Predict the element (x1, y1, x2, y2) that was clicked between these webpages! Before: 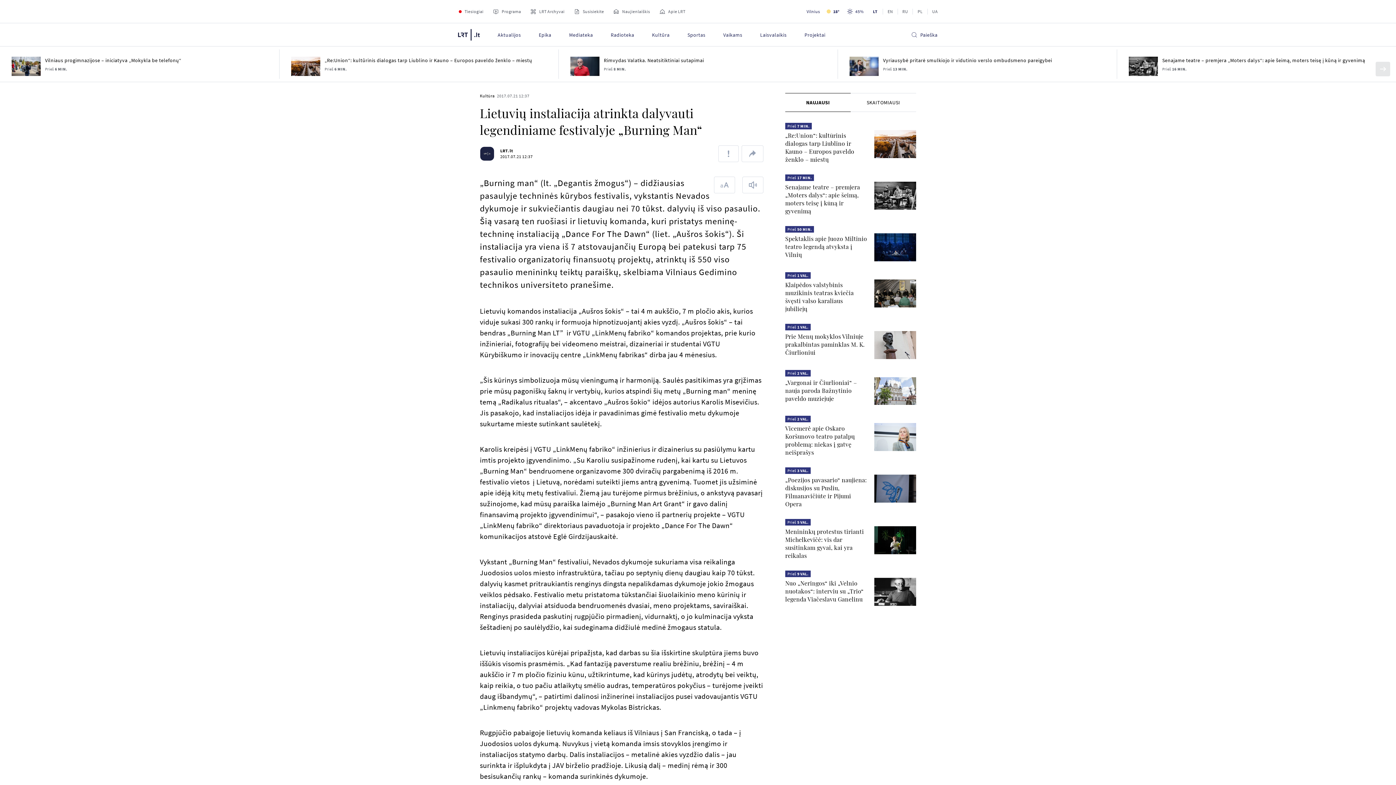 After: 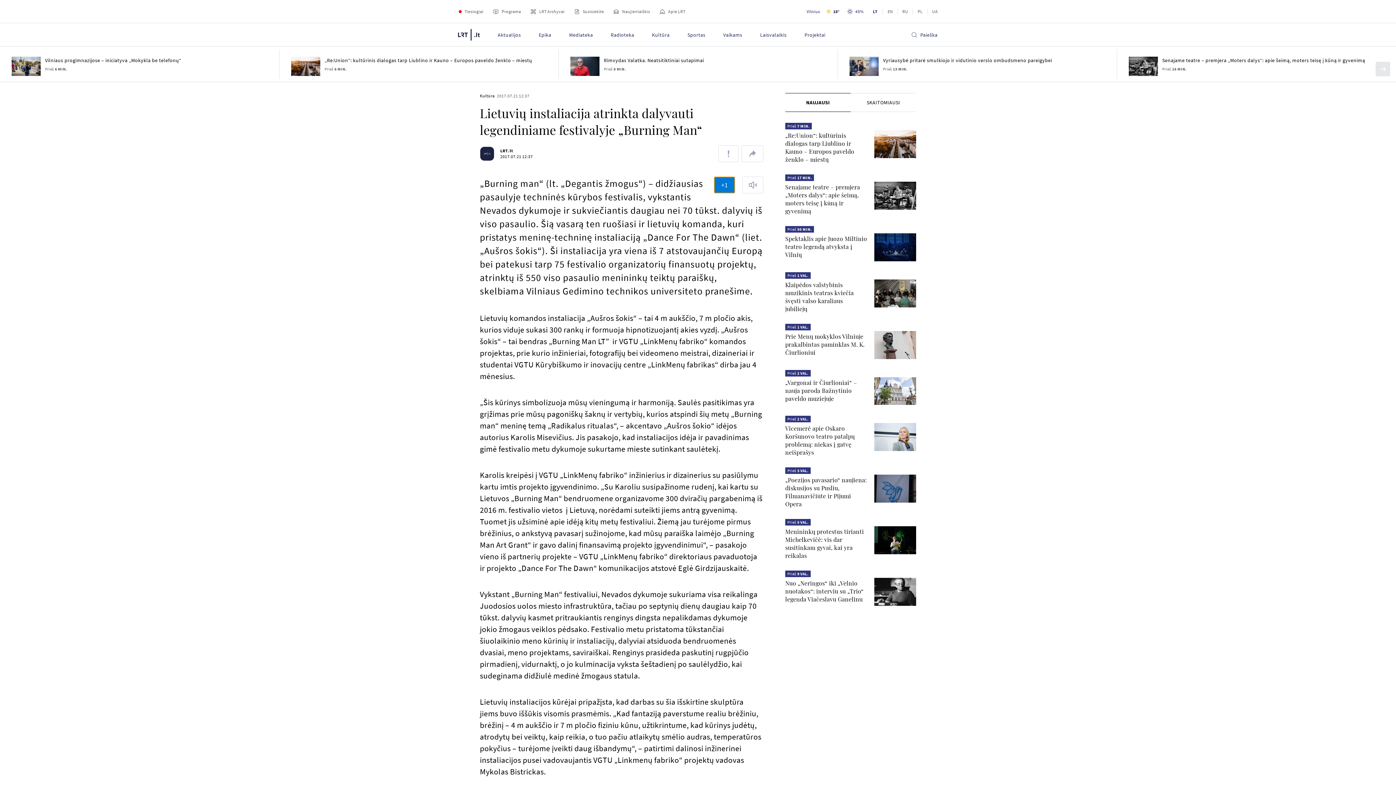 Action: bbox: (714, 176, 735, 193)